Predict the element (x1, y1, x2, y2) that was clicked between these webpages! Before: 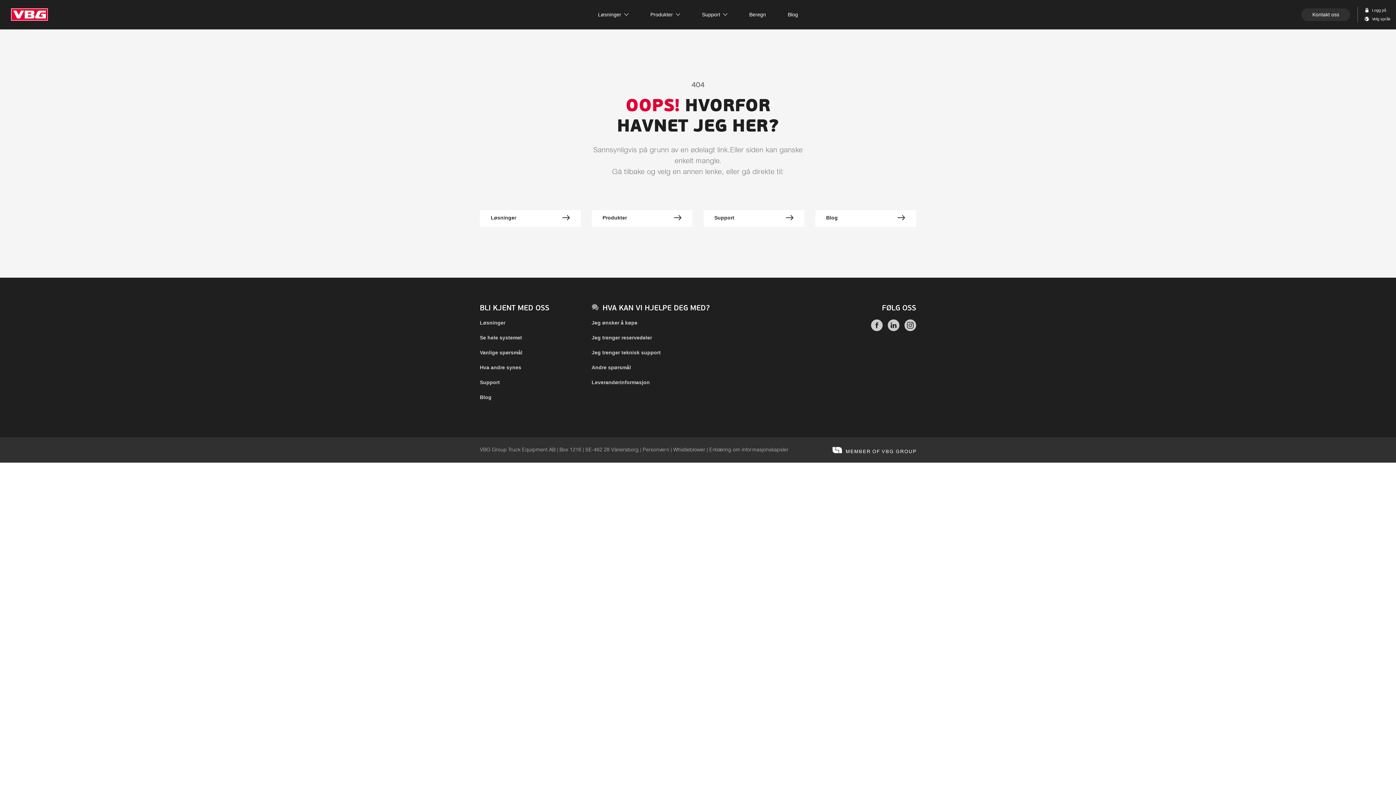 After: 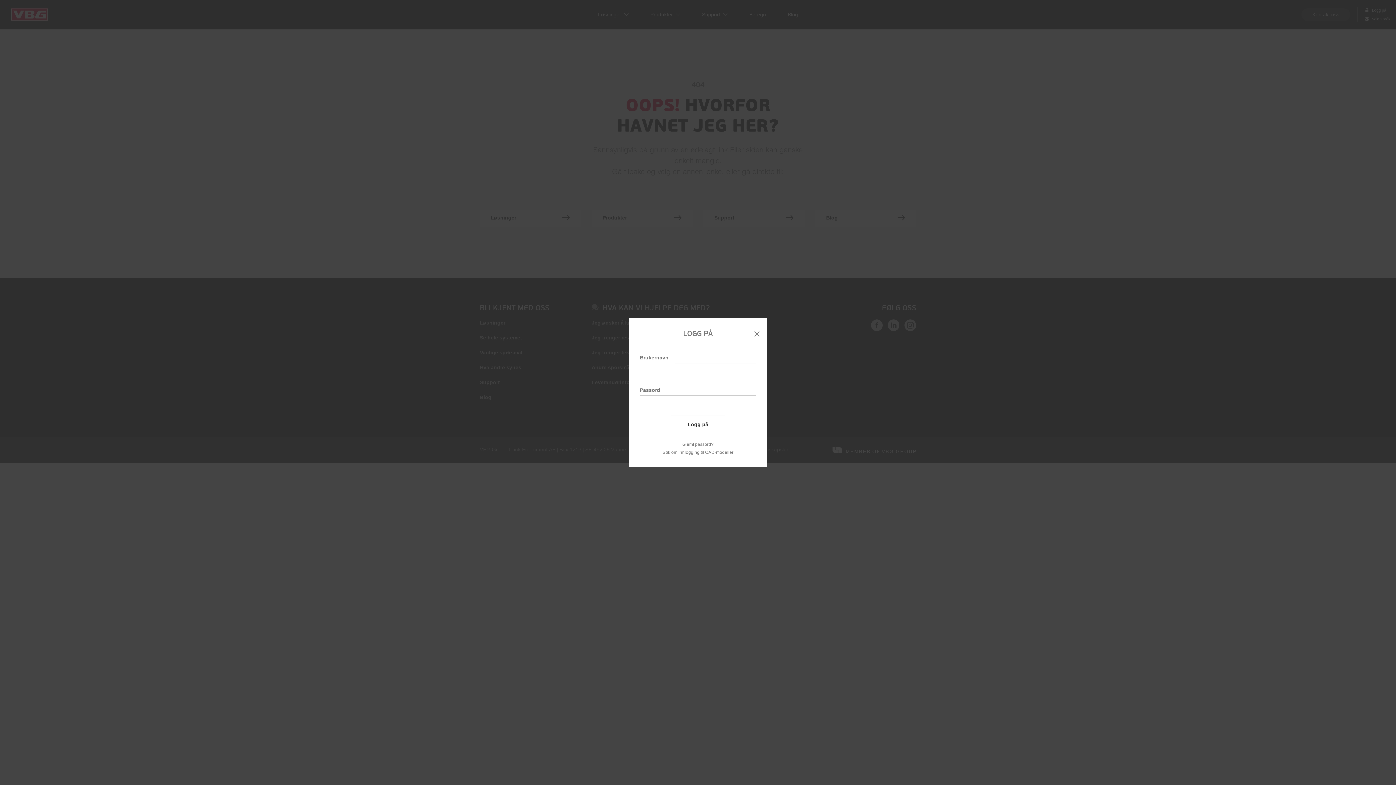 Action: bbox: (1365, 5, 1386, 14) label: Logg på